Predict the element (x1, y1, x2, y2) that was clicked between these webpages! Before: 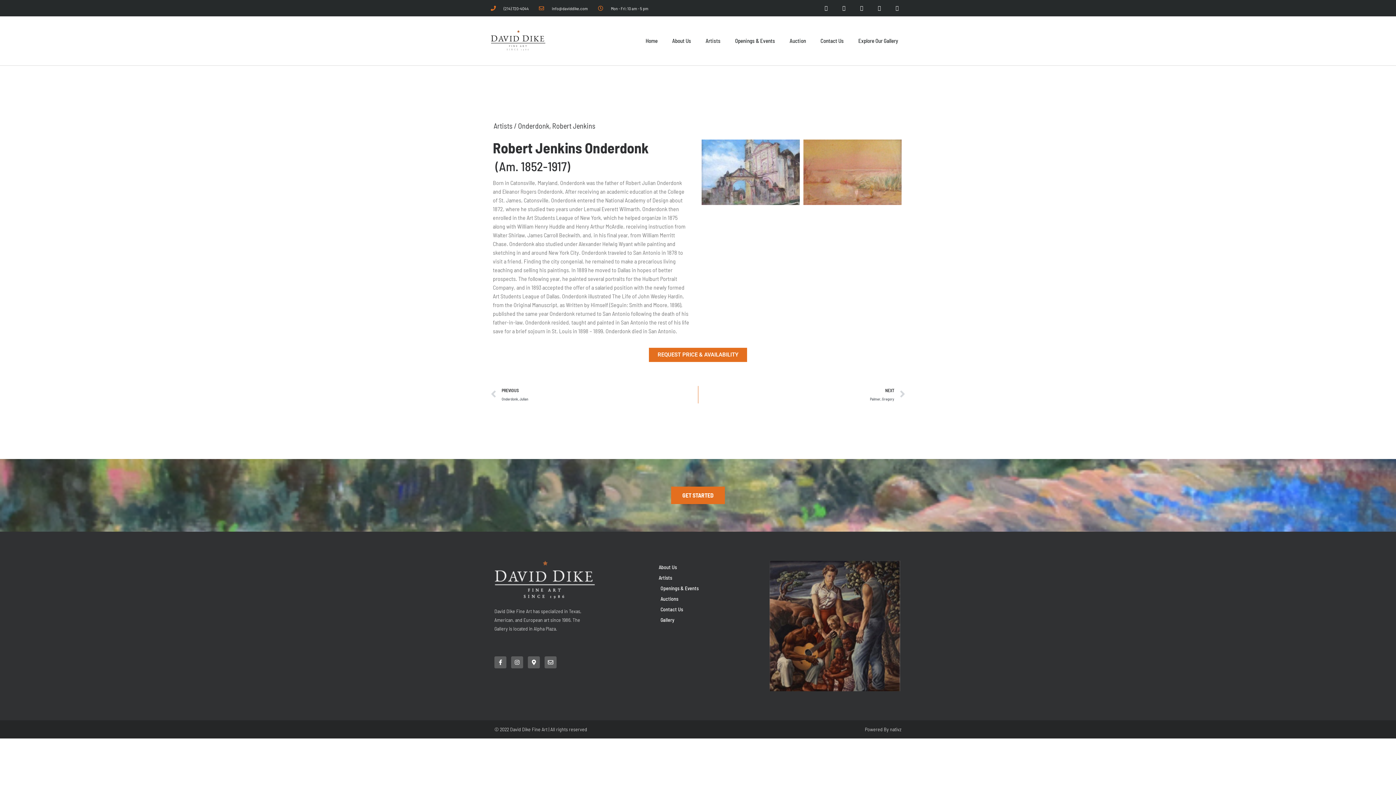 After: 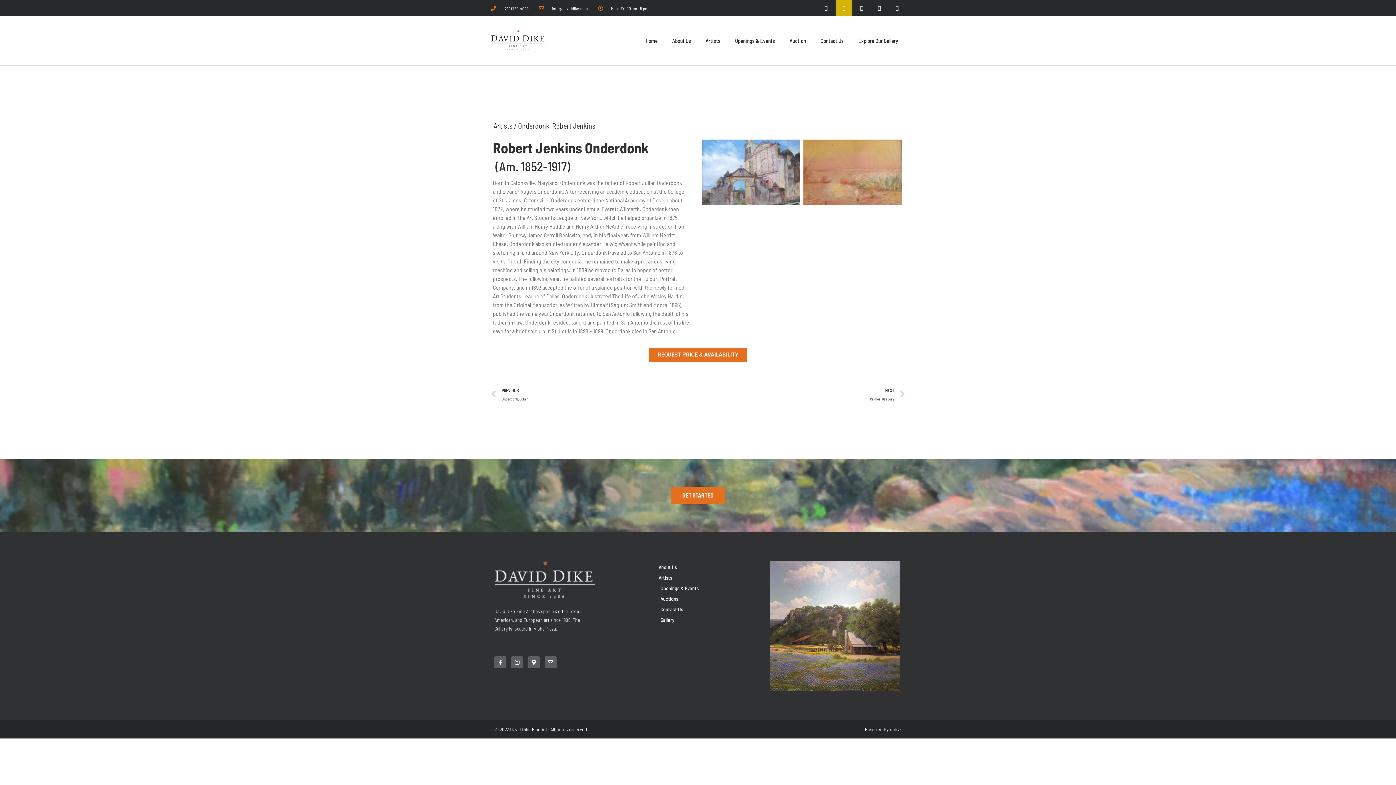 Action: label: Twitter bbox: (835, 0, 852, 16)